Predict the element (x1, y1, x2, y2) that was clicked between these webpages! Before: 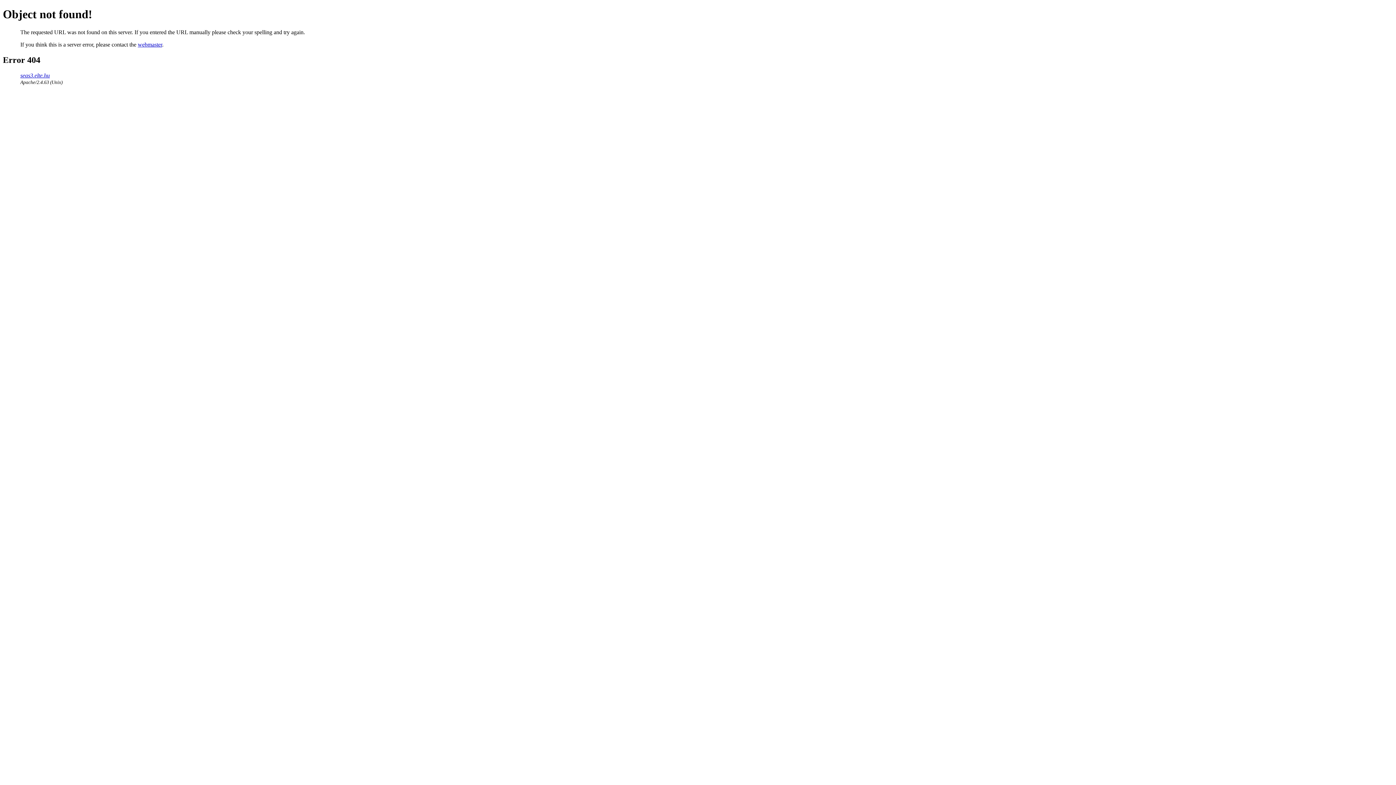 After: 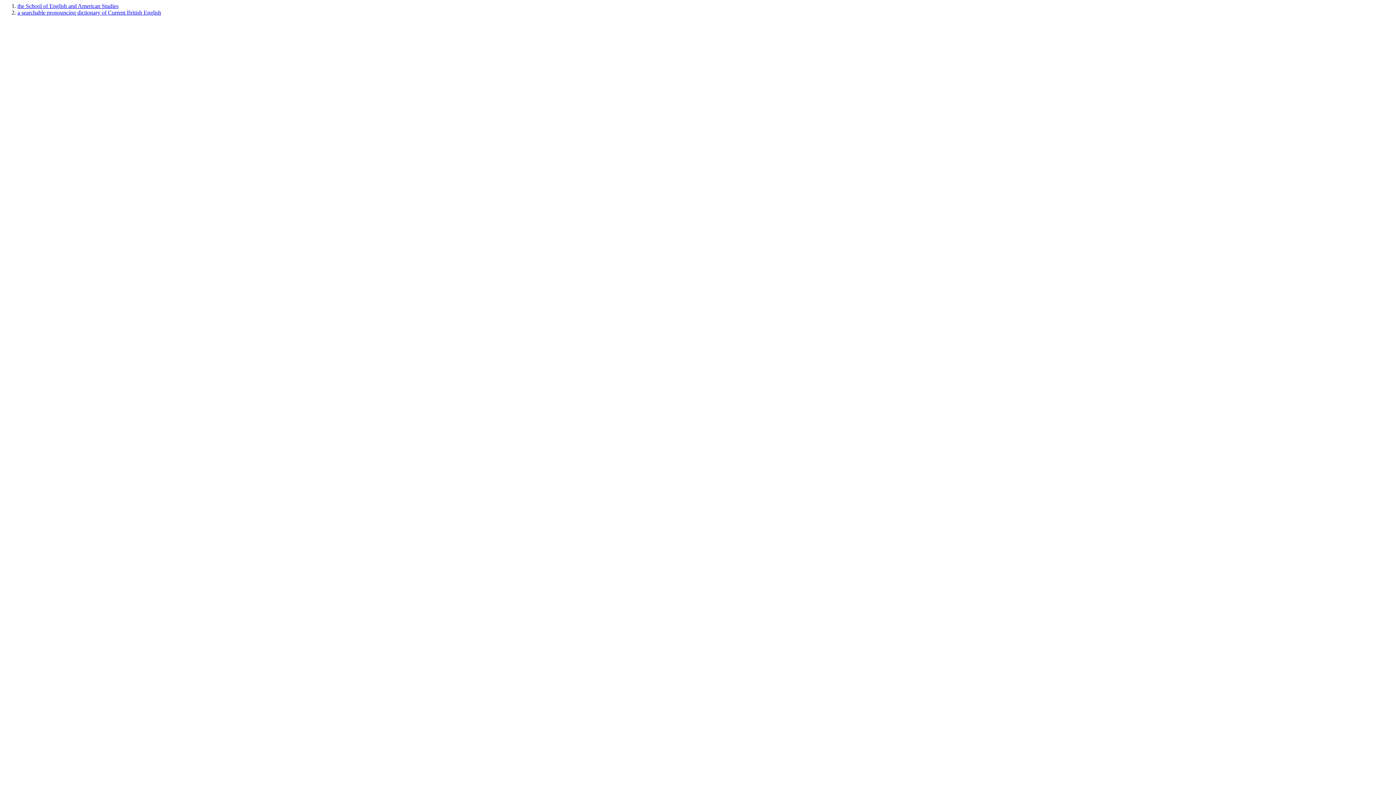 Action: bbox: (20, 72, 49, 78) label: seas3.elte.hu